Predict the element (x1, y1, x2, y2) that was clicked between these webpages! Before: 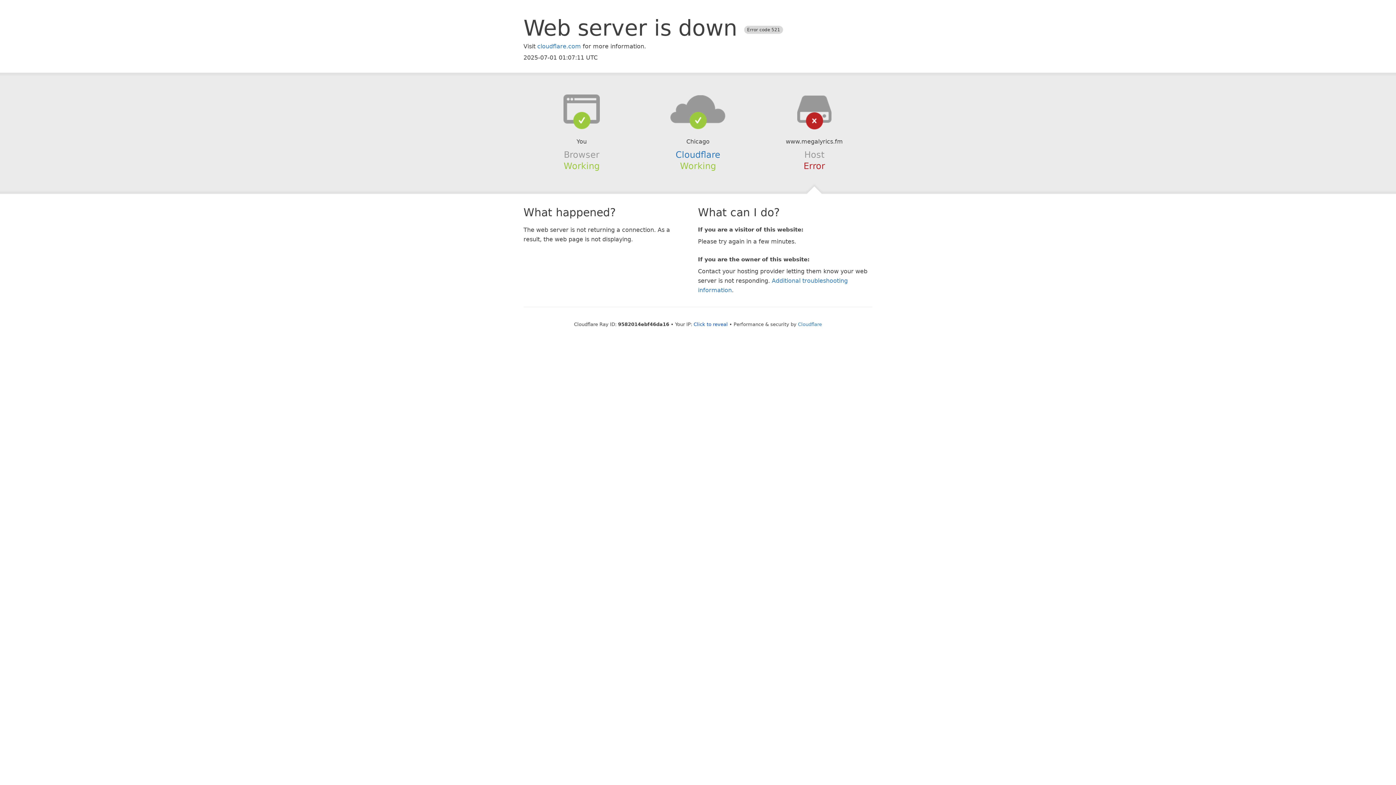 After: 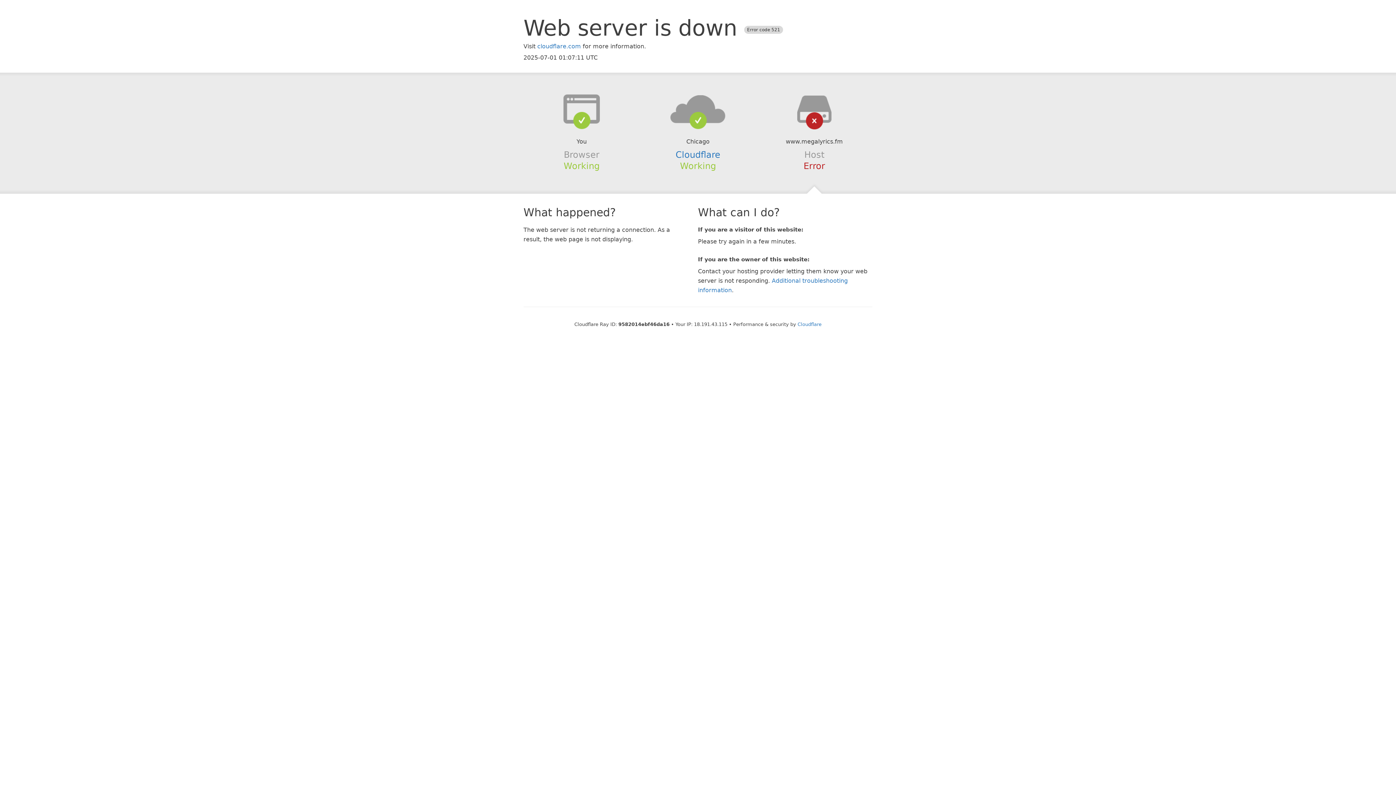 Action: bbox: (693, 321, 728, 327) label: Click to reveal